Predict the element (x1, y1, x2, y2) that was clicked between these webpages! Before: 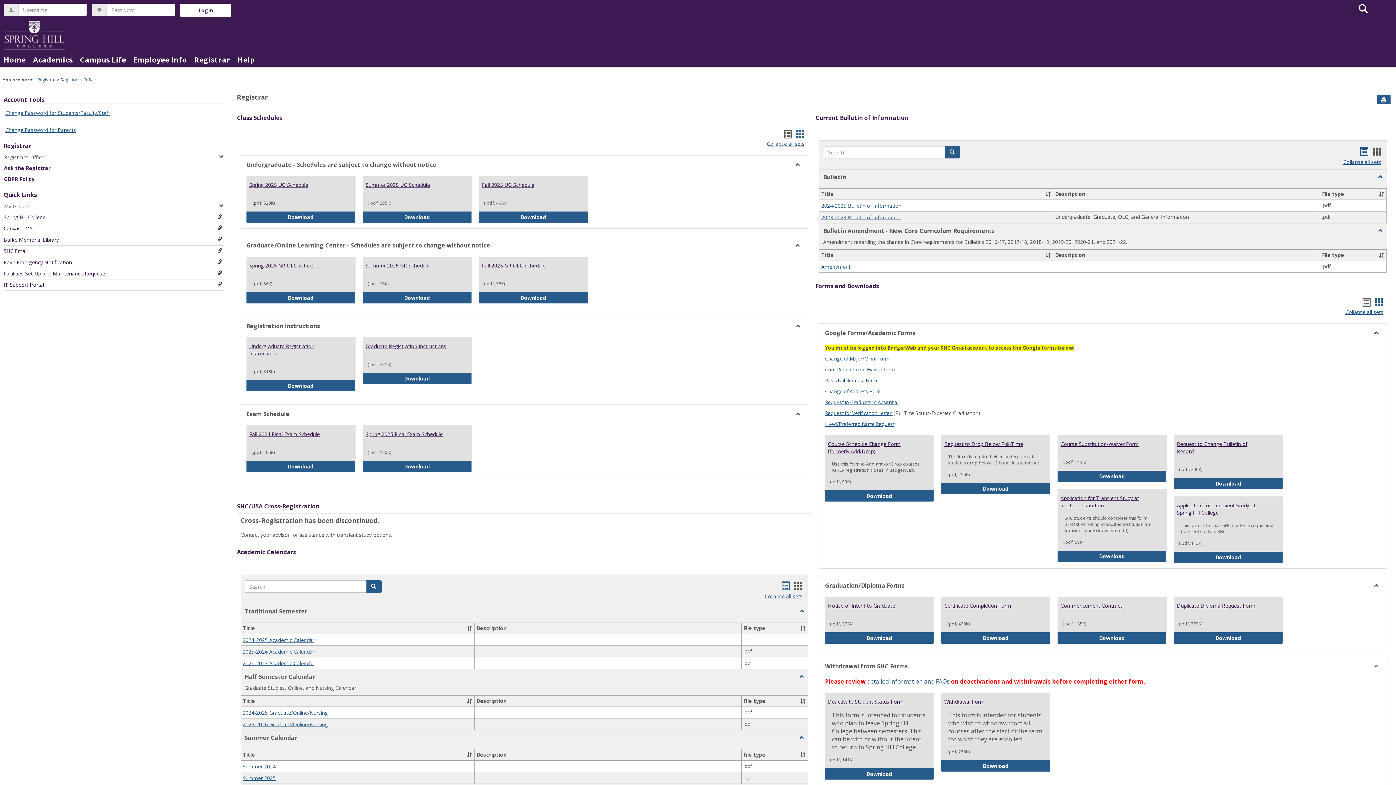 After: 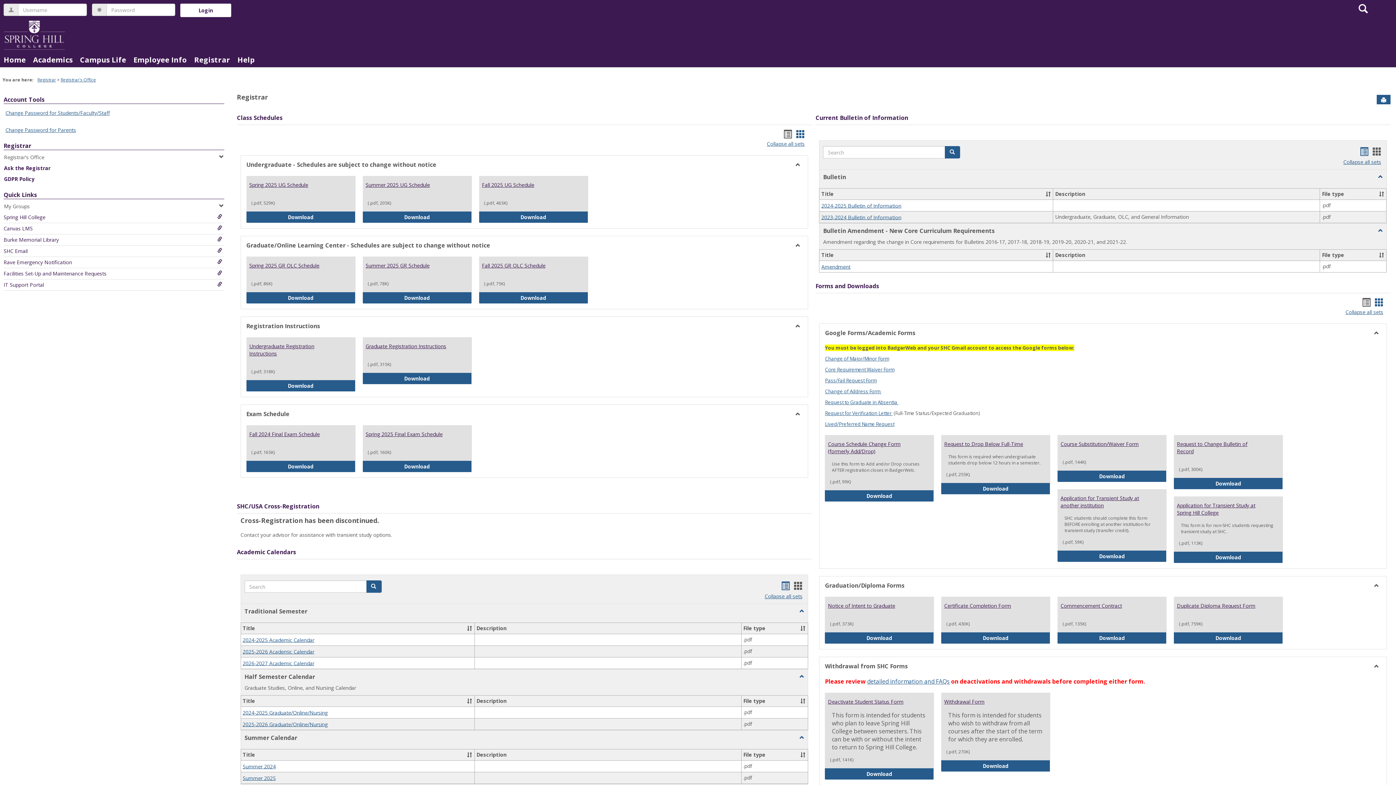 Action: label: Download
Summer 2025 UG Schedule bbox: (362, 211, 471, 222)